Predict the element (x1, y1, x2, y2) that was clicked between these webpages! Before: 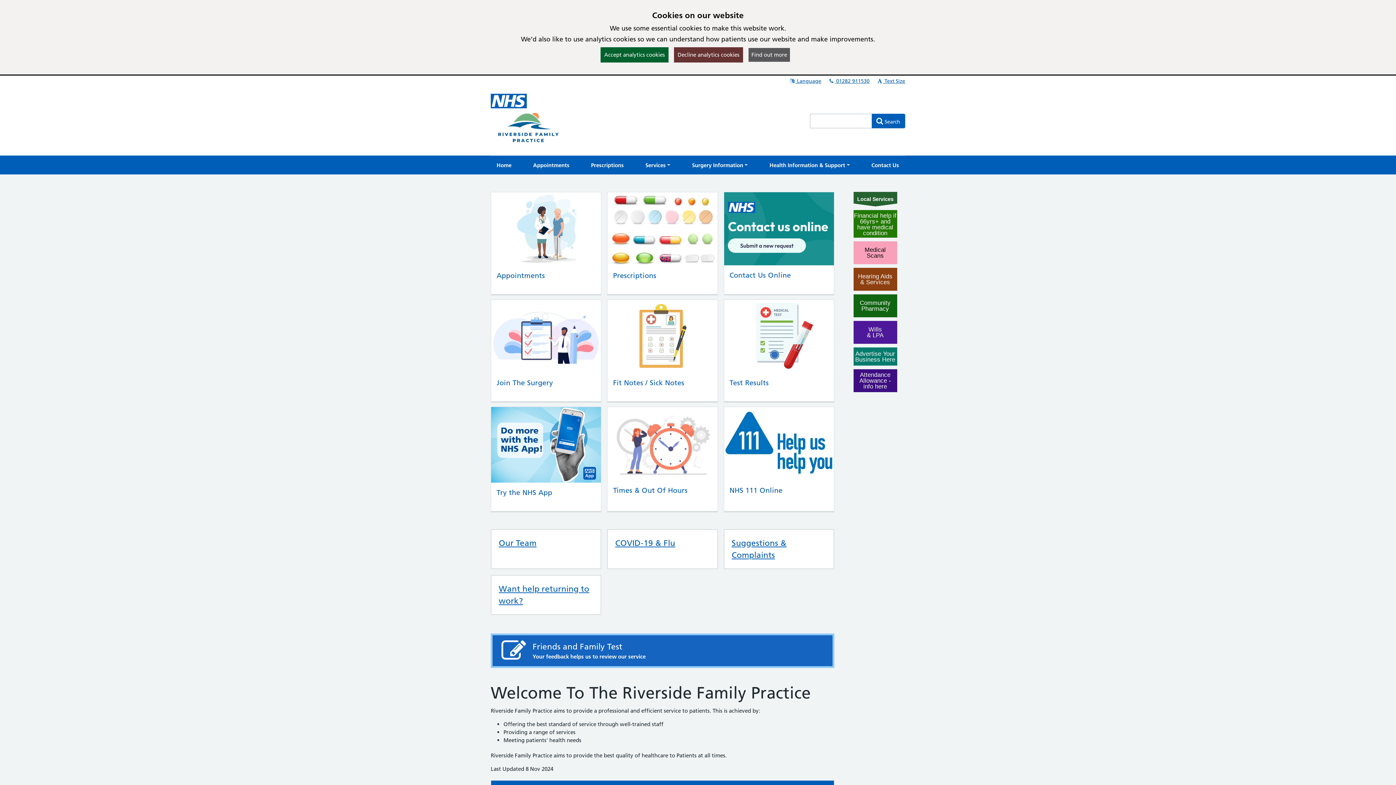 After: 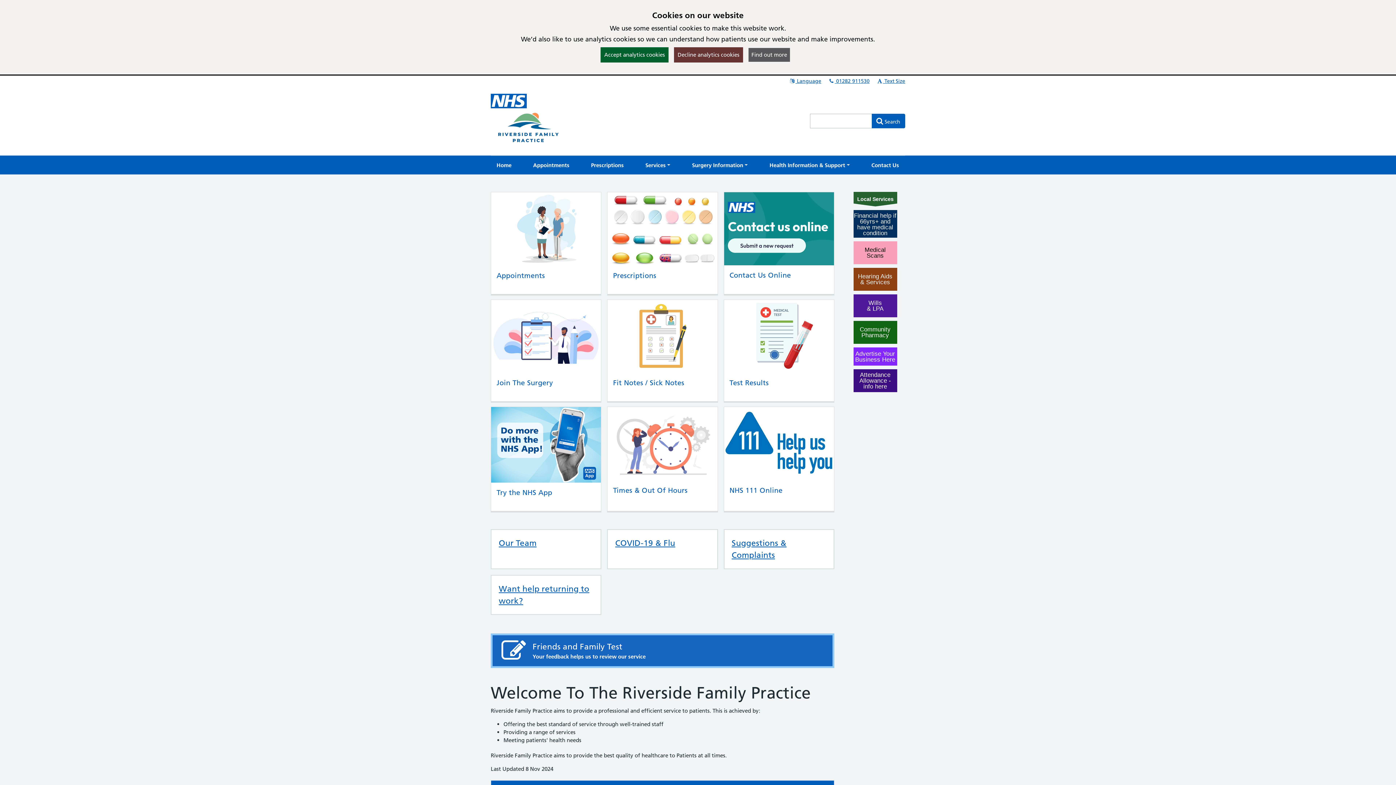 Action: bbox: (490, 93, 565, 148)